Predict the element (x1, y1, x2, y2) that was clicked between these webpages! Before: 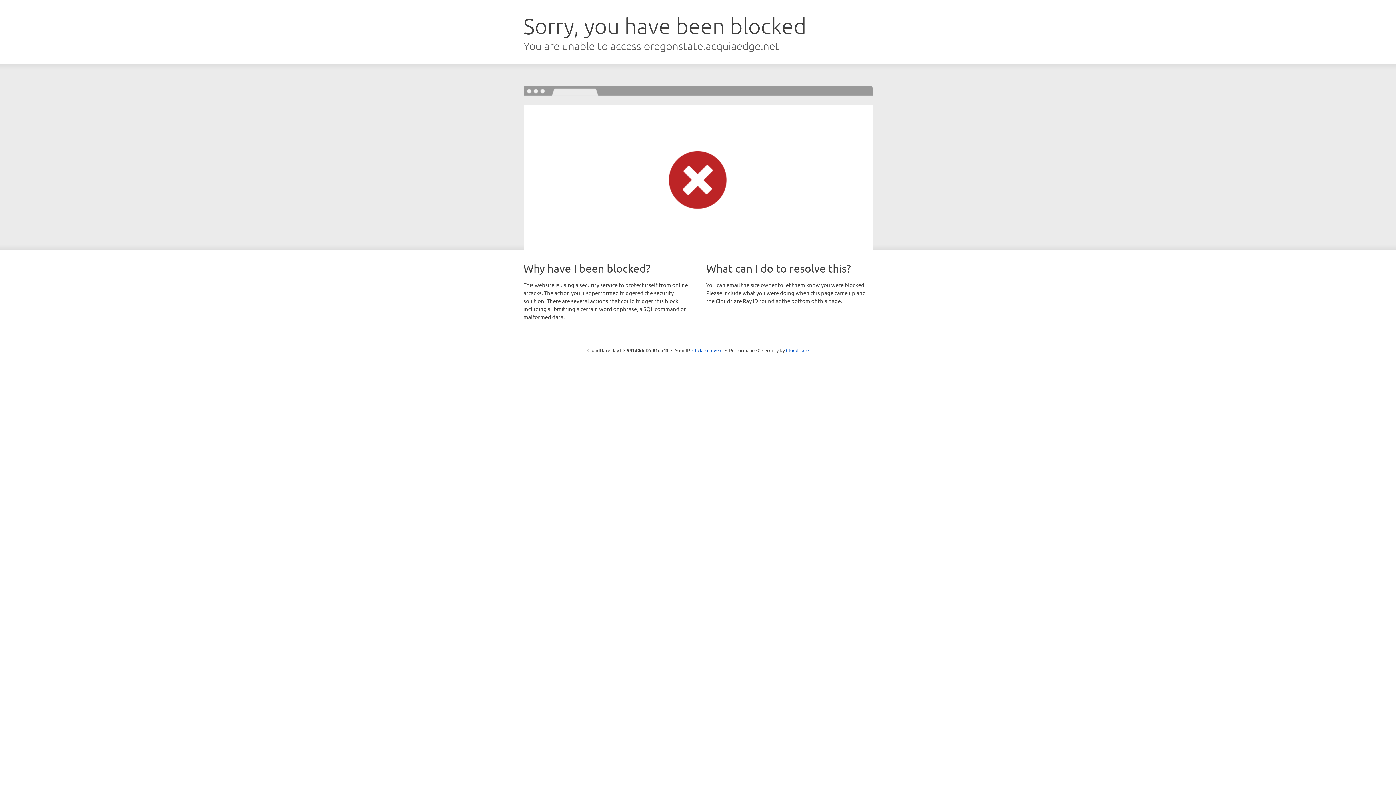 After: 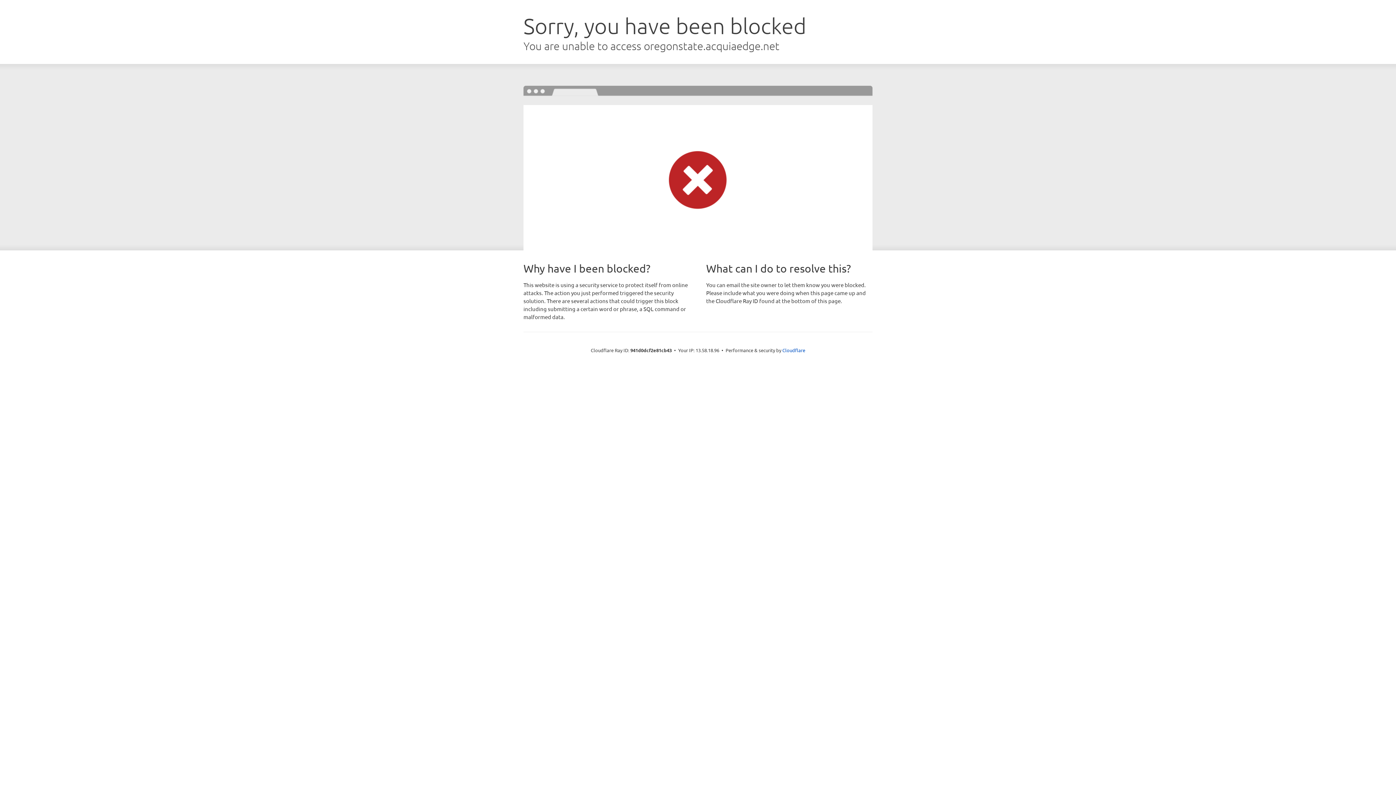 Action: label: Click to reveal bbox: (692, 346, 722, 353)